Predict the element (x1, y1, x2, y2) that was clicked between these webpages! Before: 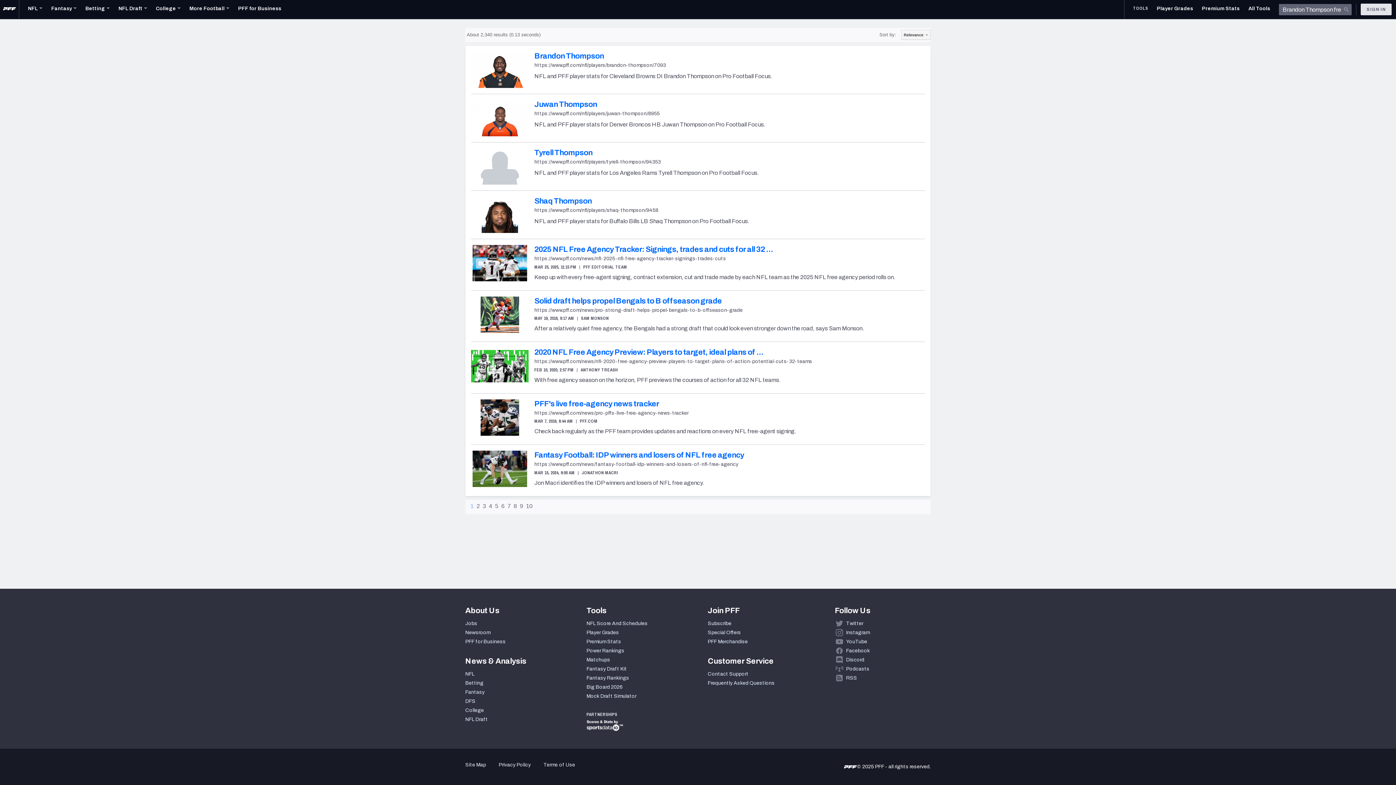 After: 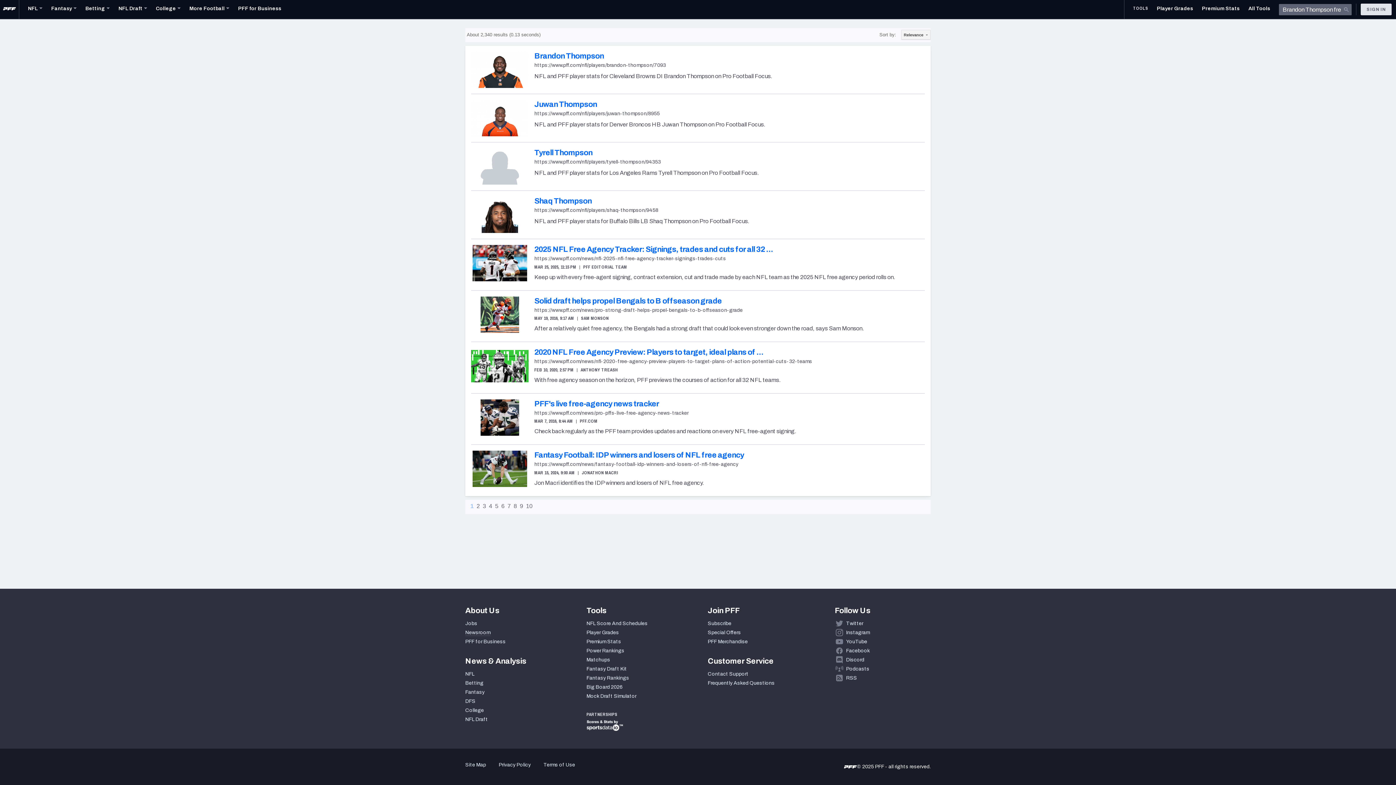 Action: bbox: (465, 630, 490, 636) label: Newsroom